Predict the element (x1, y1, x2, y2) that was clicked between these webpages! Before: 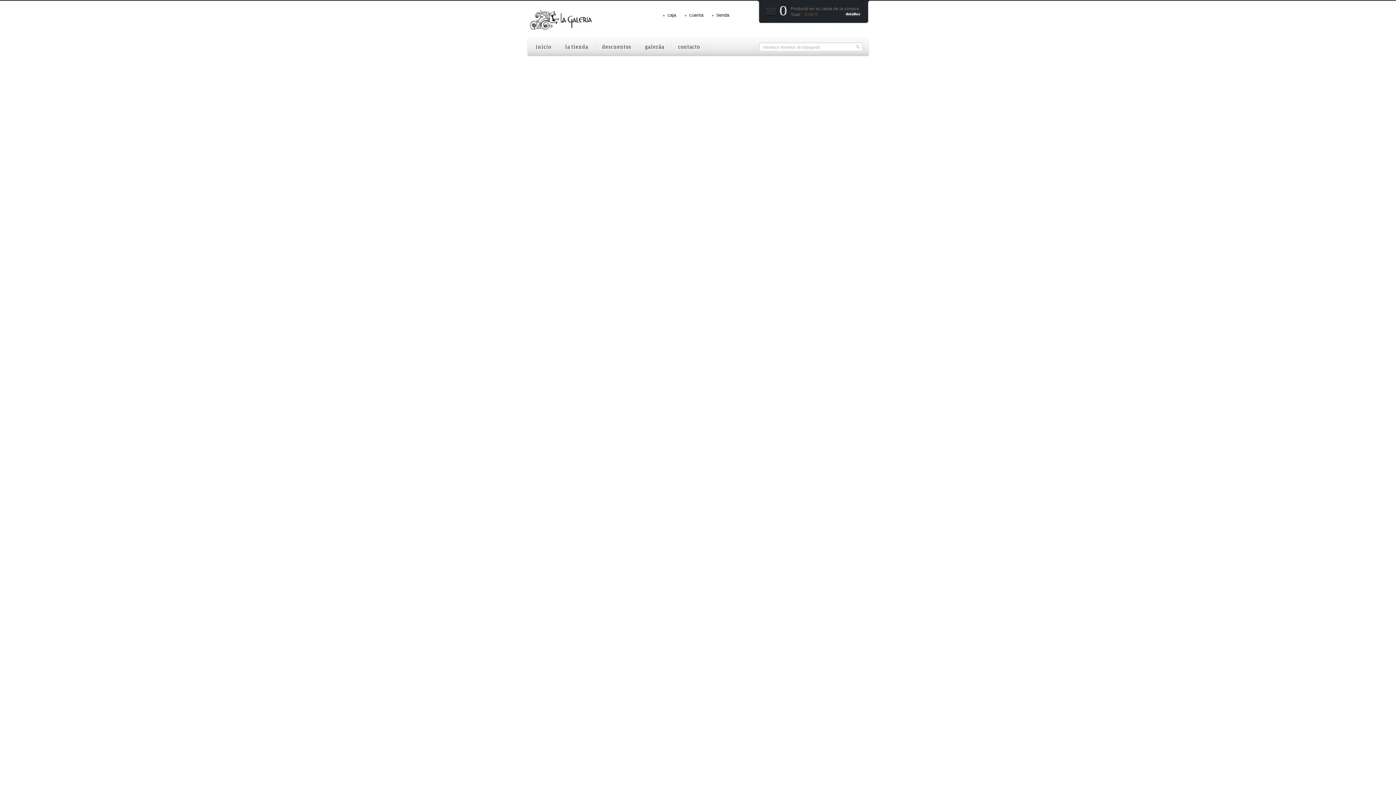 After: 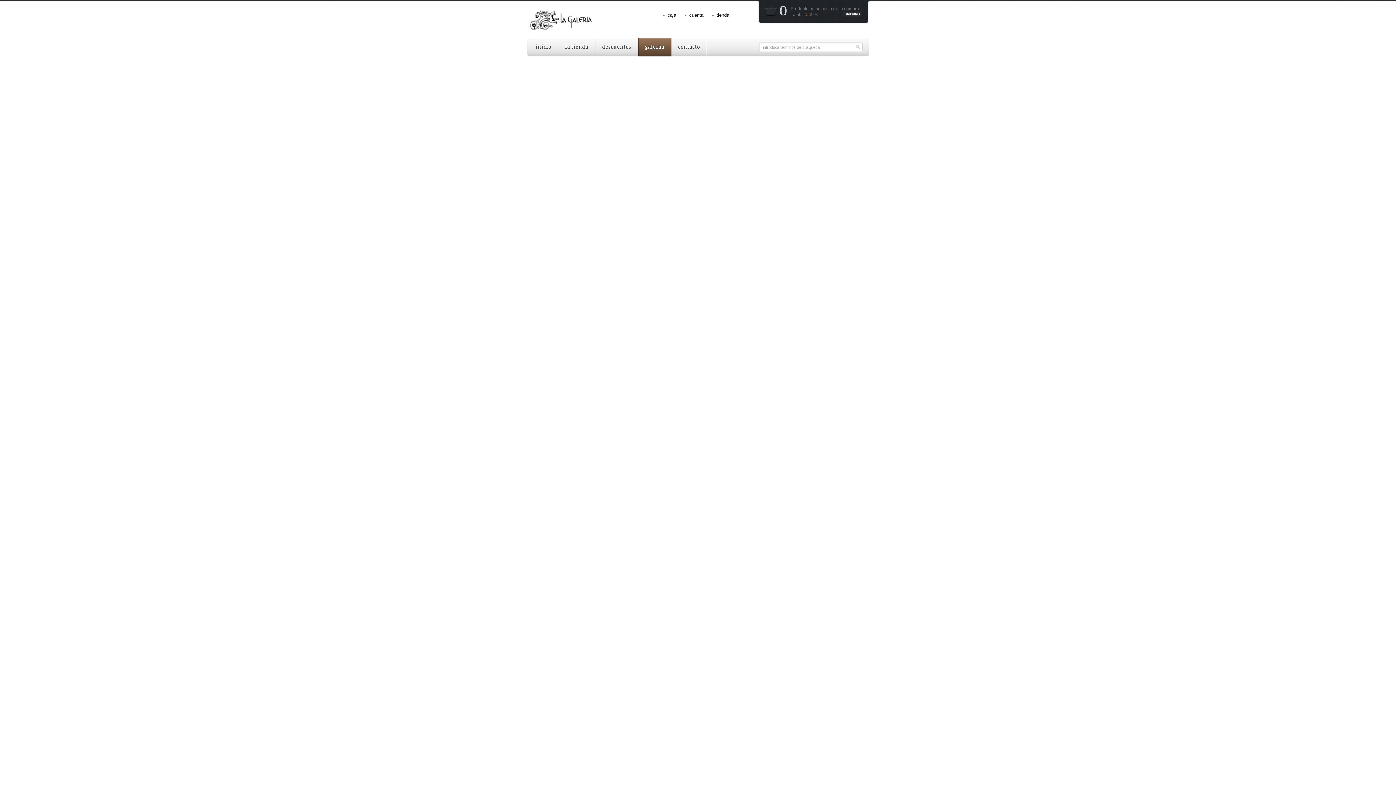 Action: bbox: (638, 37, 671, 56) label: galerã­a